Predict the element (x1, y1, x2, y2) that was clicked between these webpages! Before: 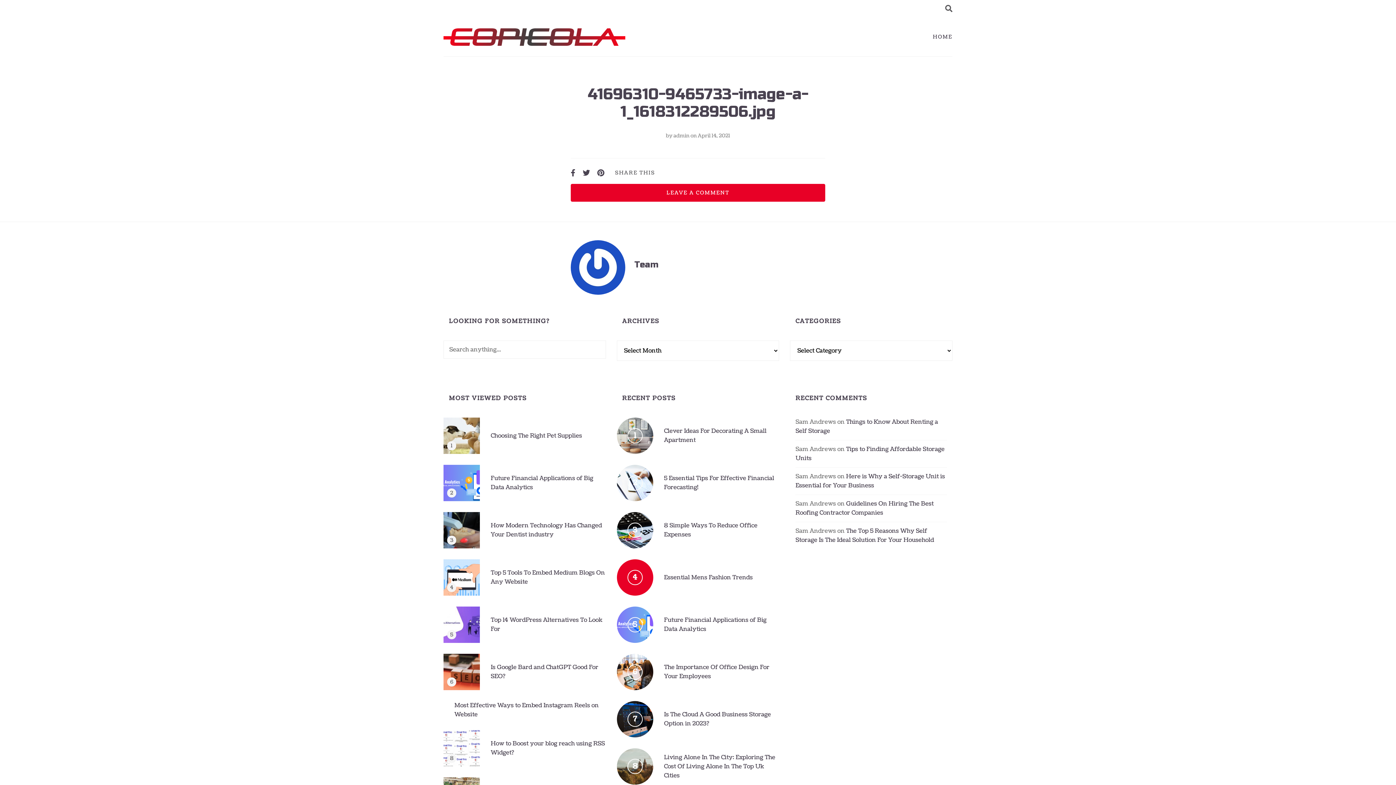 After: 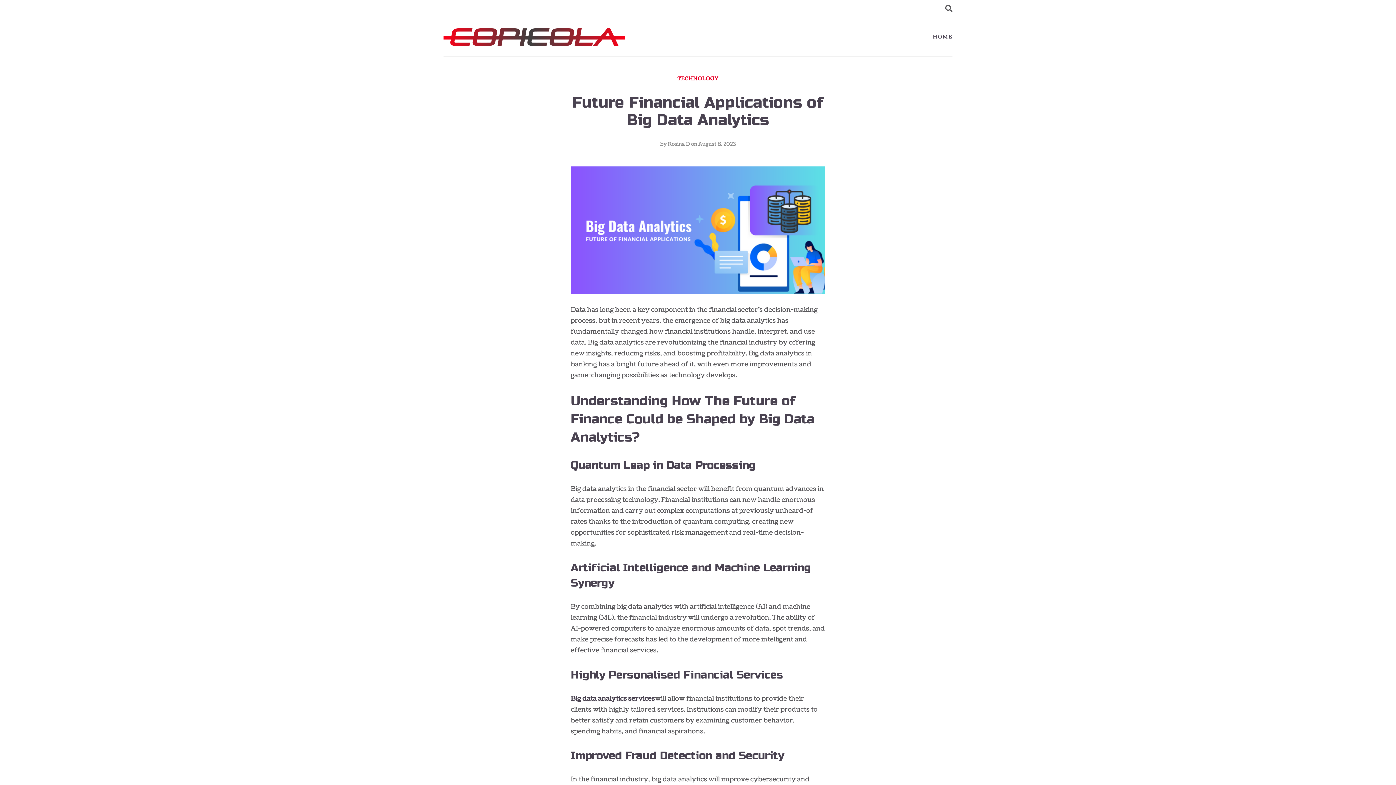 Action: bbox: (616, 606, 779, 643) label: Future Financial Applications of Big Data Analytics